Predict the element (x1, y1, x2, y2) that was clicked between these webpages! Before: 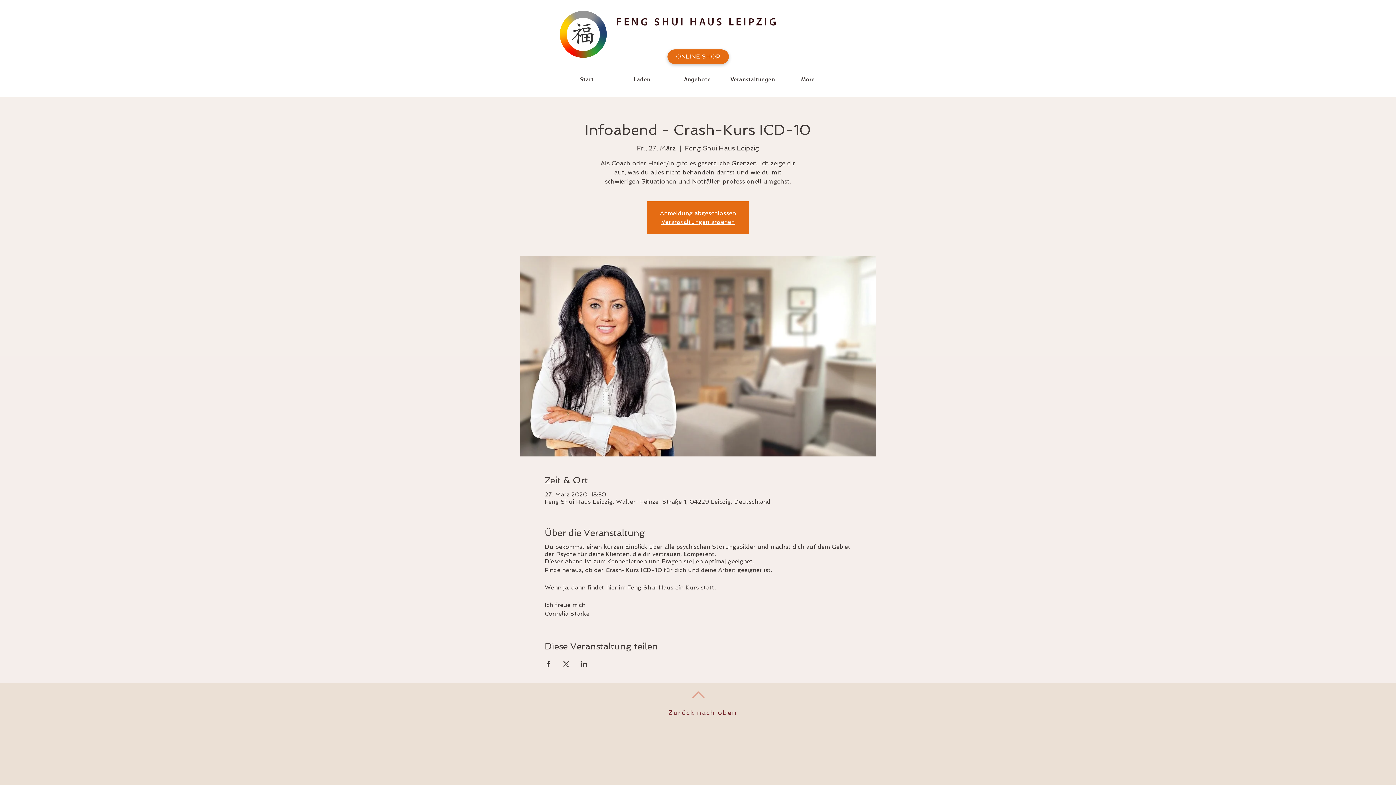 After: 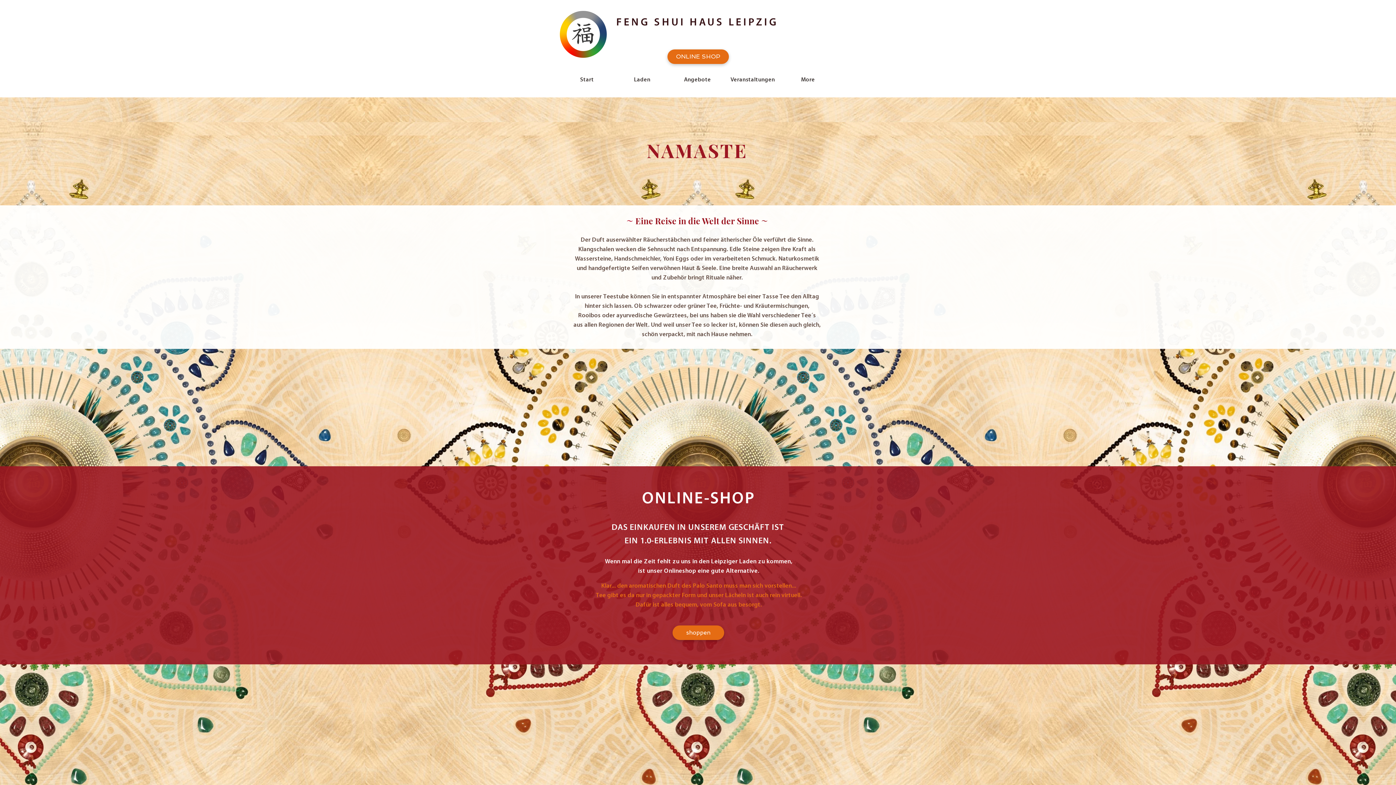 Action: label: Start bbox: (559, 76, 614, 83)